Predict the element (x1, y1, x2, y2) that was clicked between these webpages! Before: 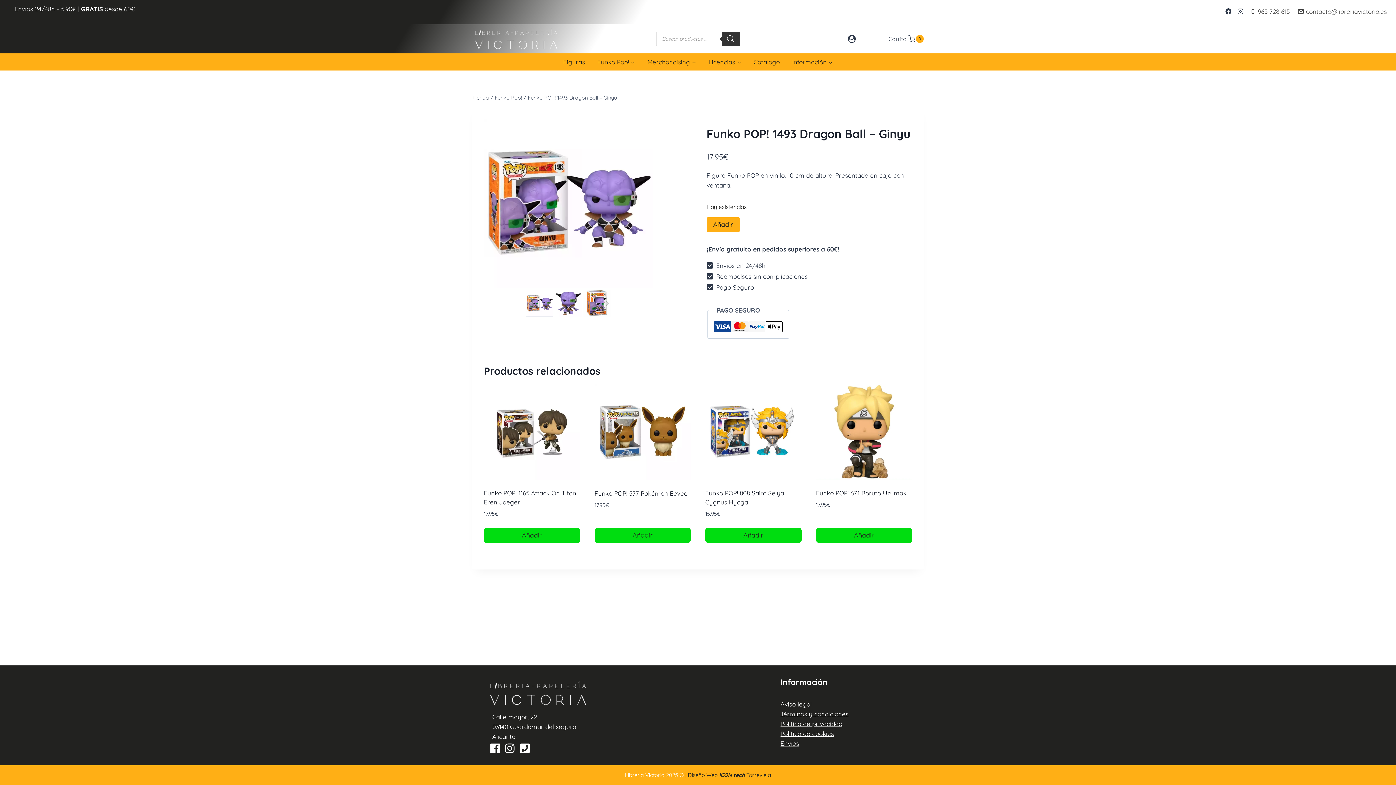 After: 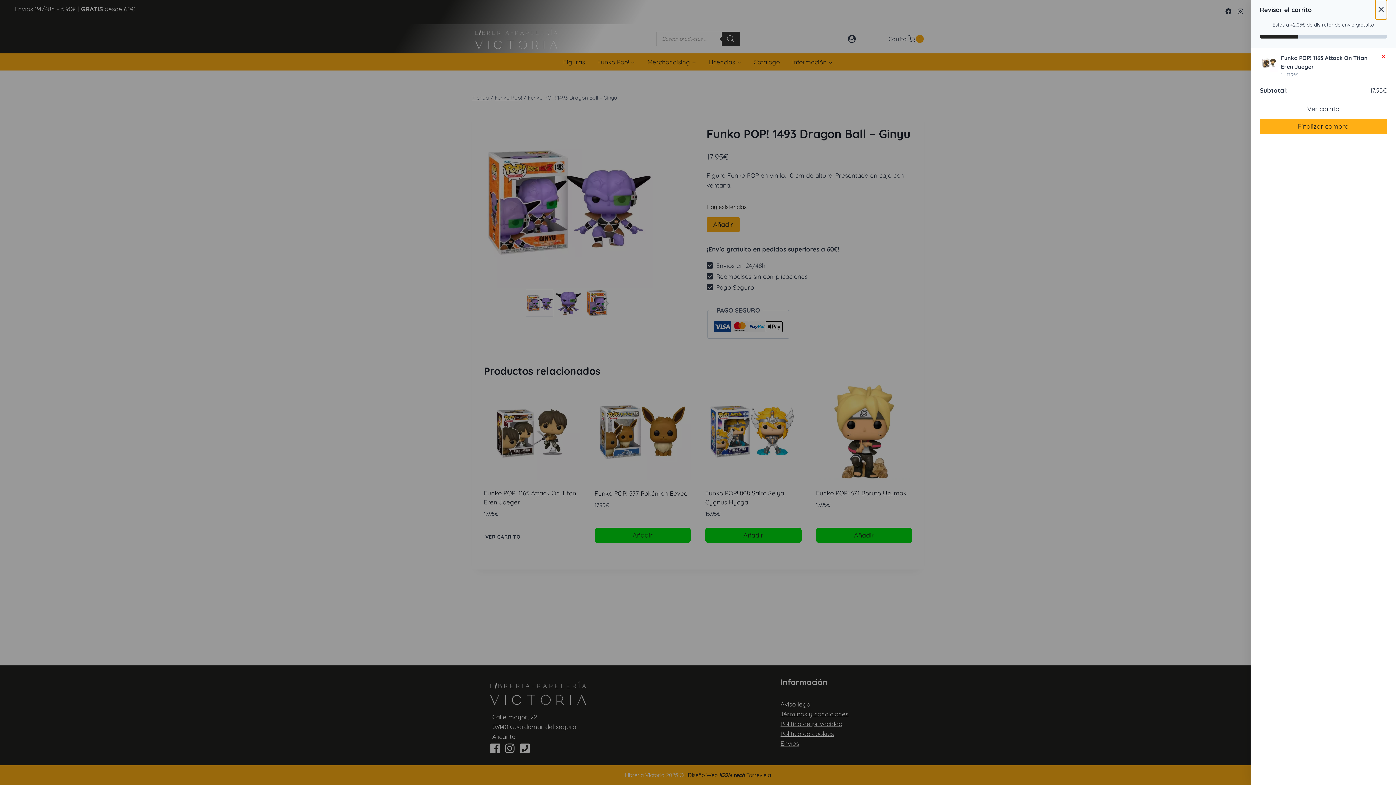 Action: bbox: (484, 527, 580, 543) label: Añadir al carrito: “Funko POP! 1165 Attack On Titan Eren Jaeger”